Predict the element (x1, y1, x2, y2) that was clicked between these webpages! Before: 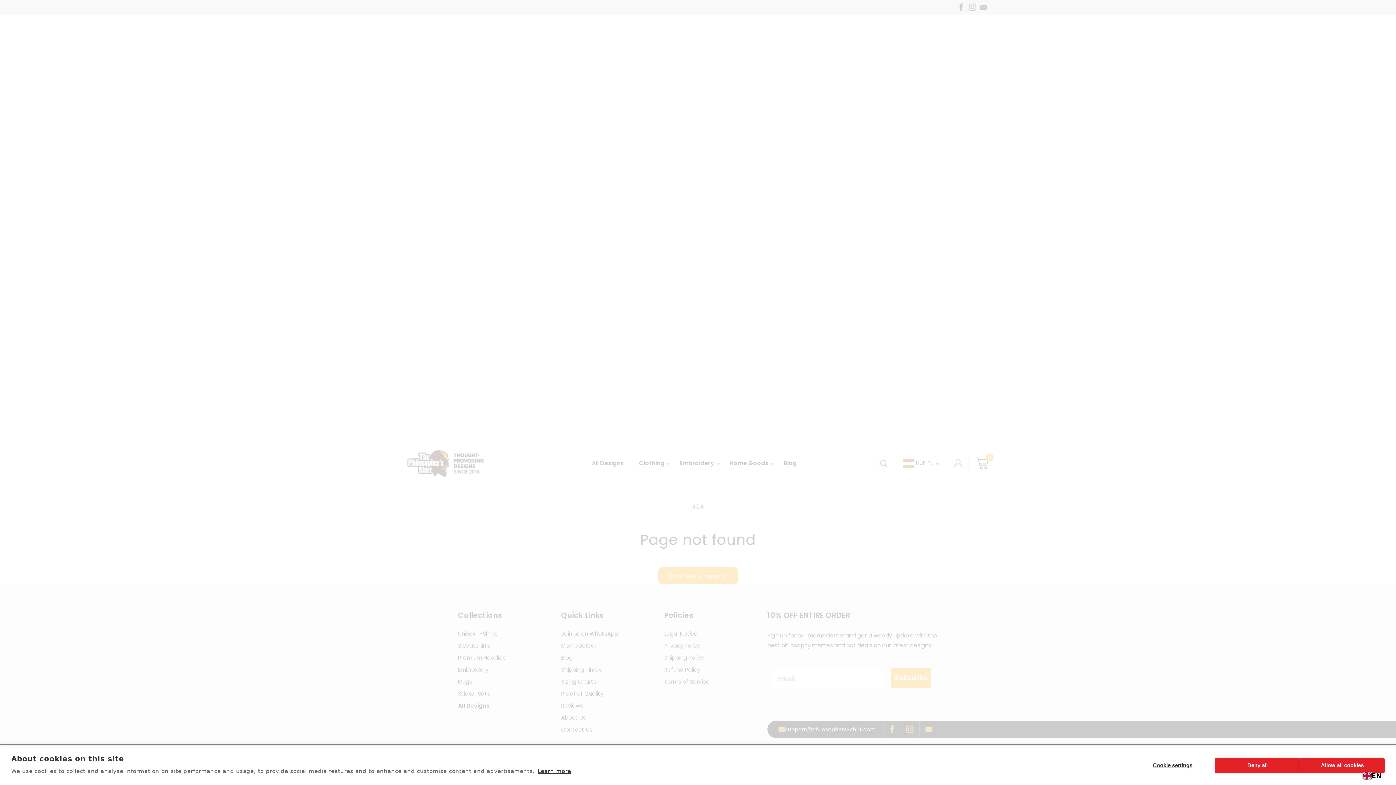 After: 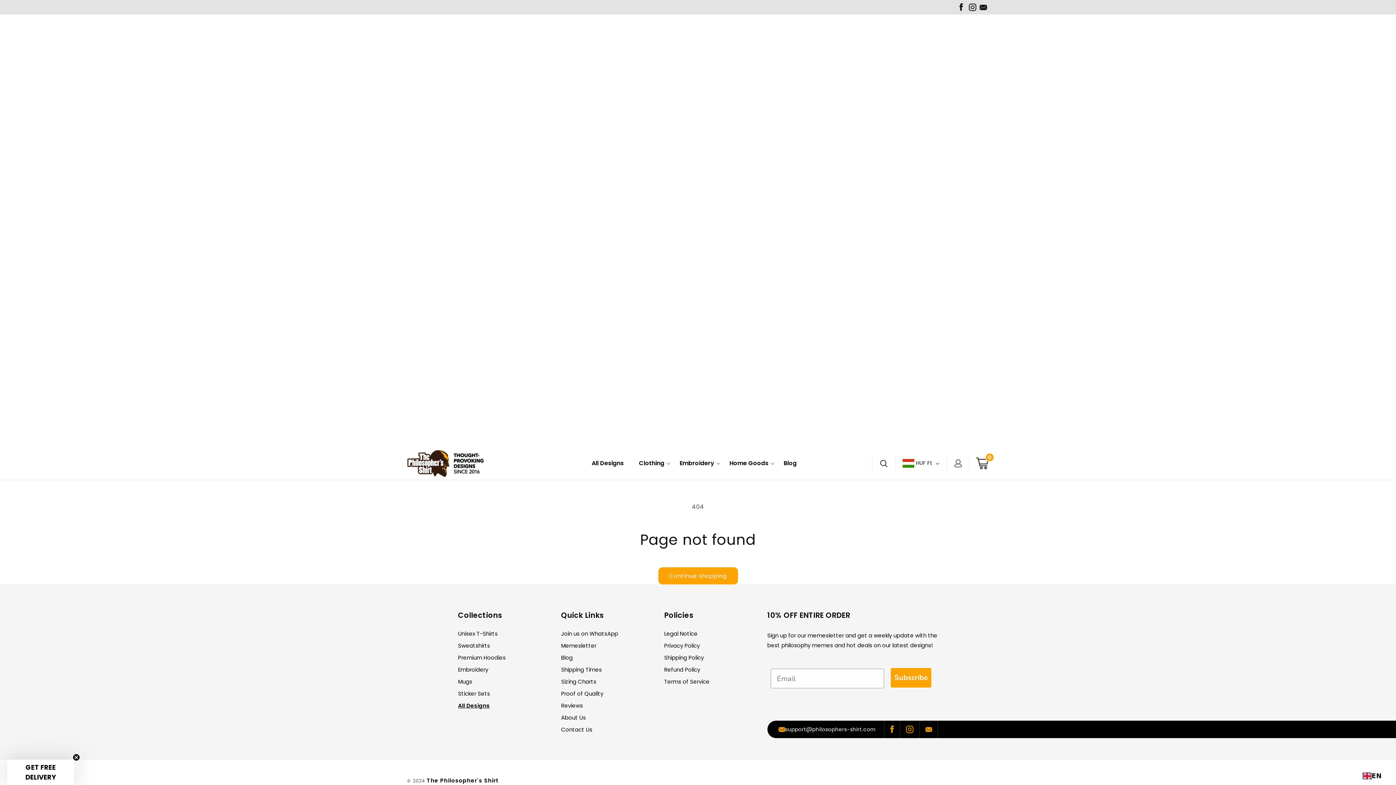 Action: label: Allow all cookies bbox: (1300, 758, 1385, 773)